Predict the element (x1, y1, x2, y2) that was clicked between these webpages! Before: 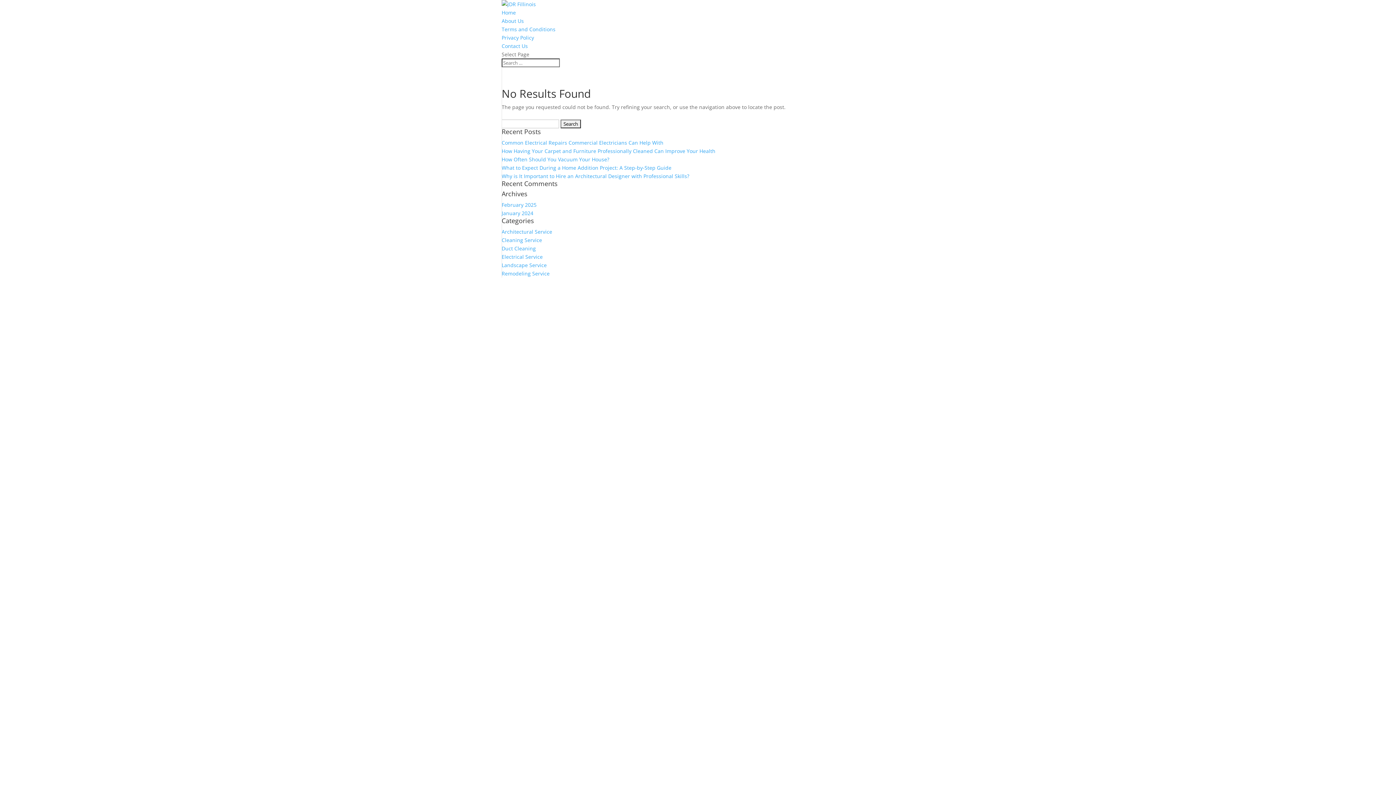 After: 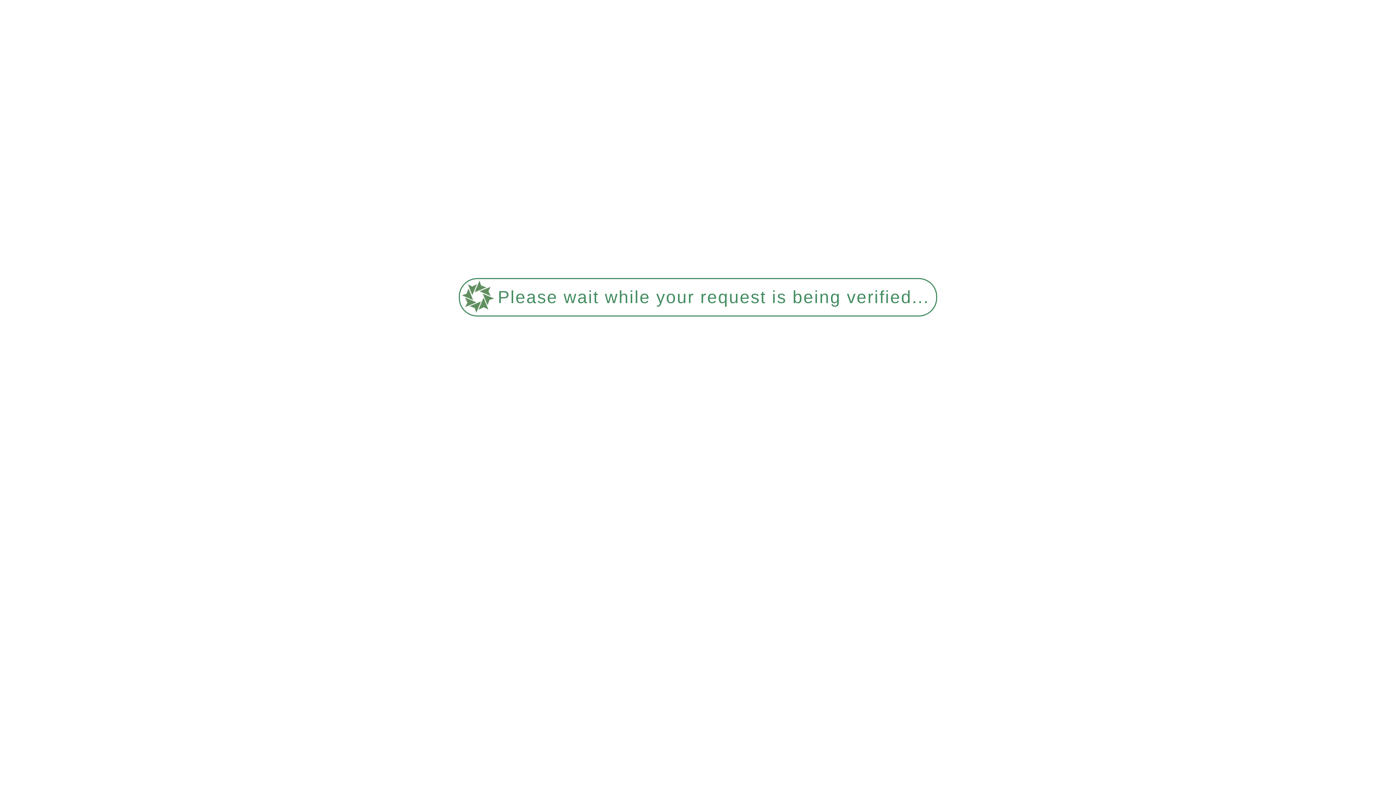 Action: bbox: (501, 34, 534, 41) label: Privacy Policy